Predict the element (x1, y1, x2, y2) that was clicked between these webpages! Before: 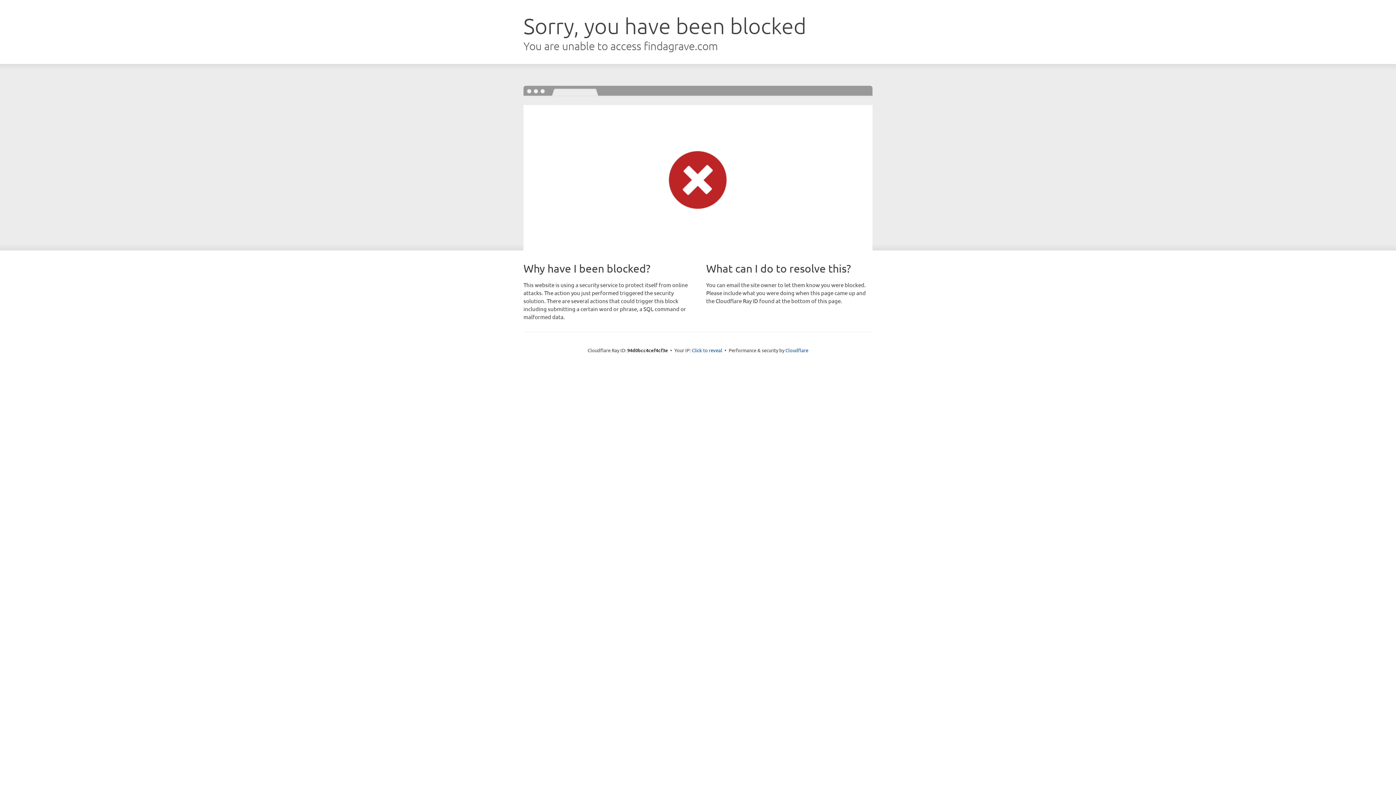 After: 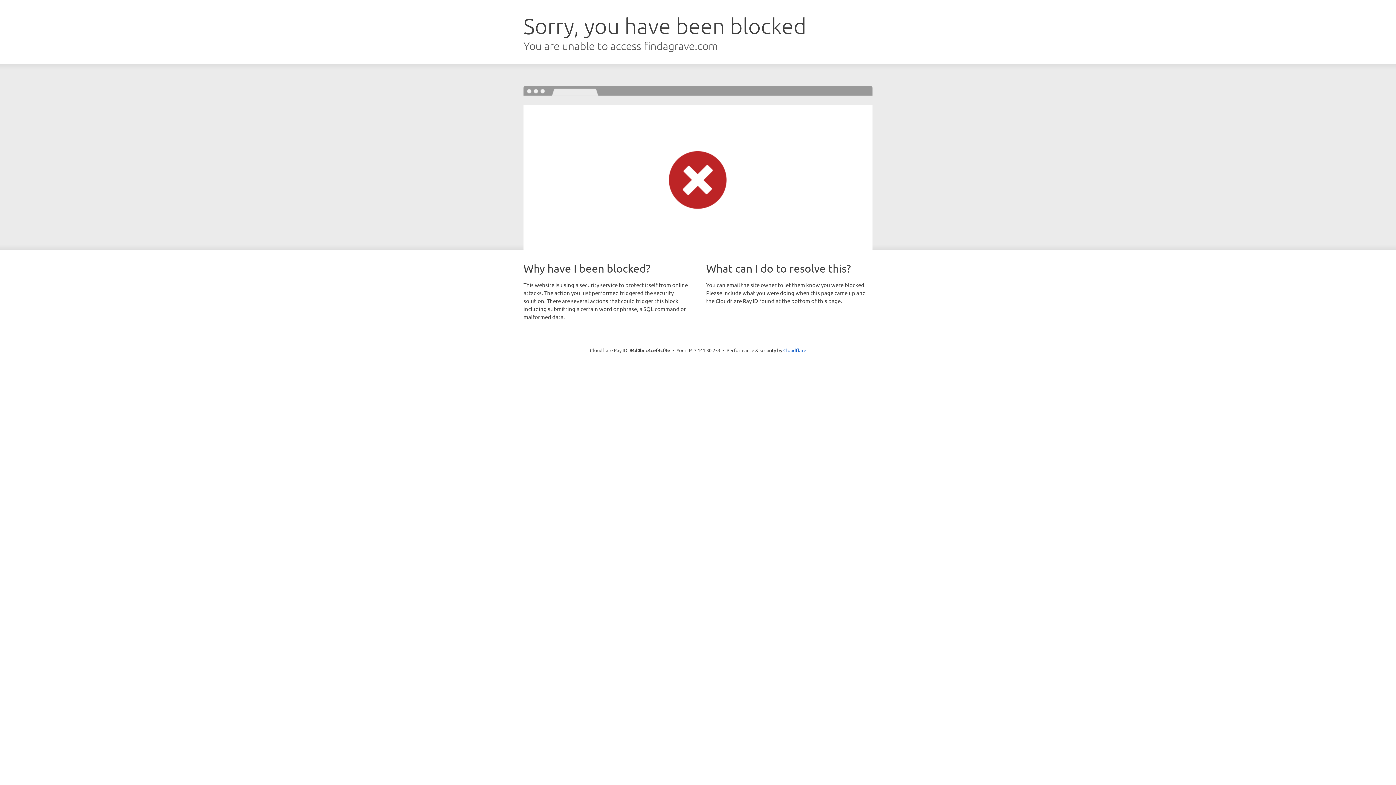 Action: label: Click to reveal bbox: (692, 346, 722, 353)